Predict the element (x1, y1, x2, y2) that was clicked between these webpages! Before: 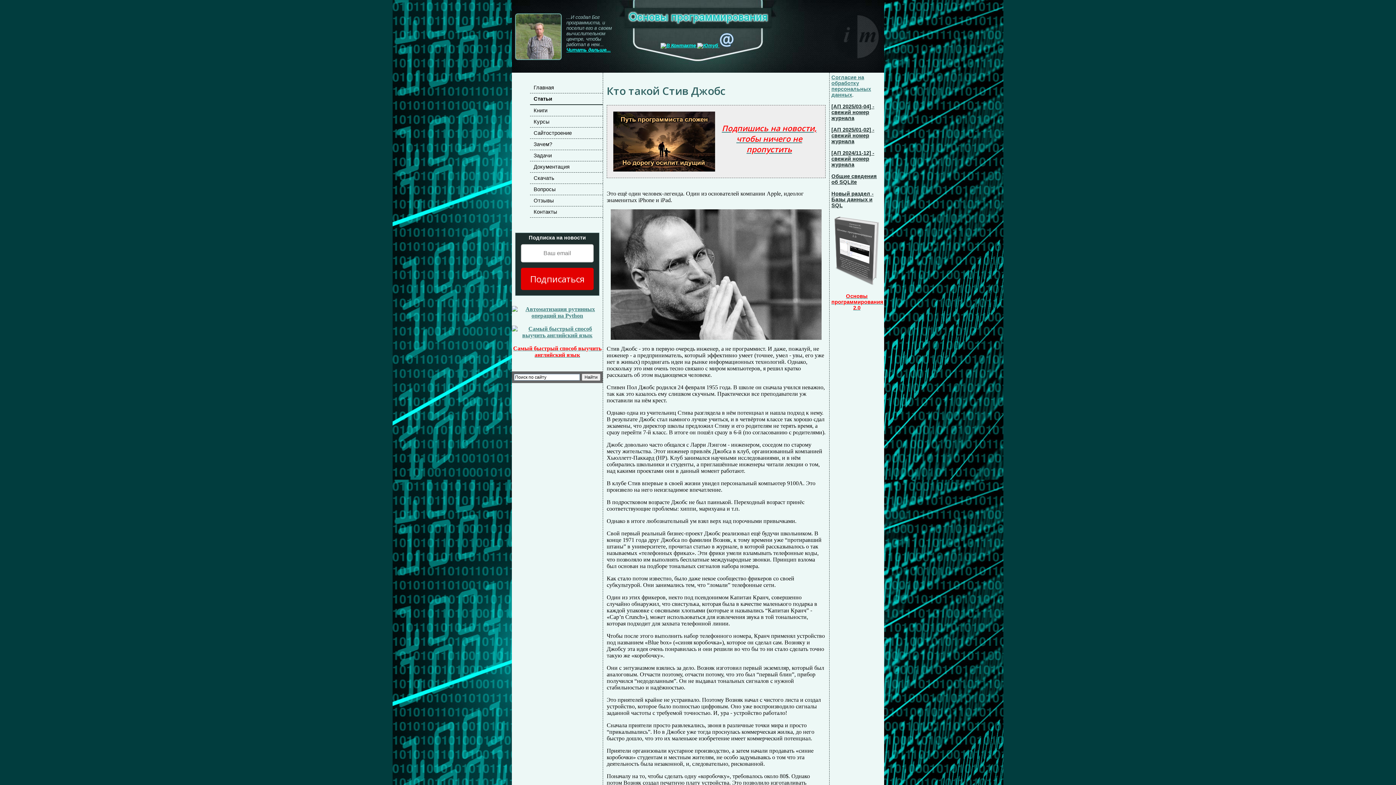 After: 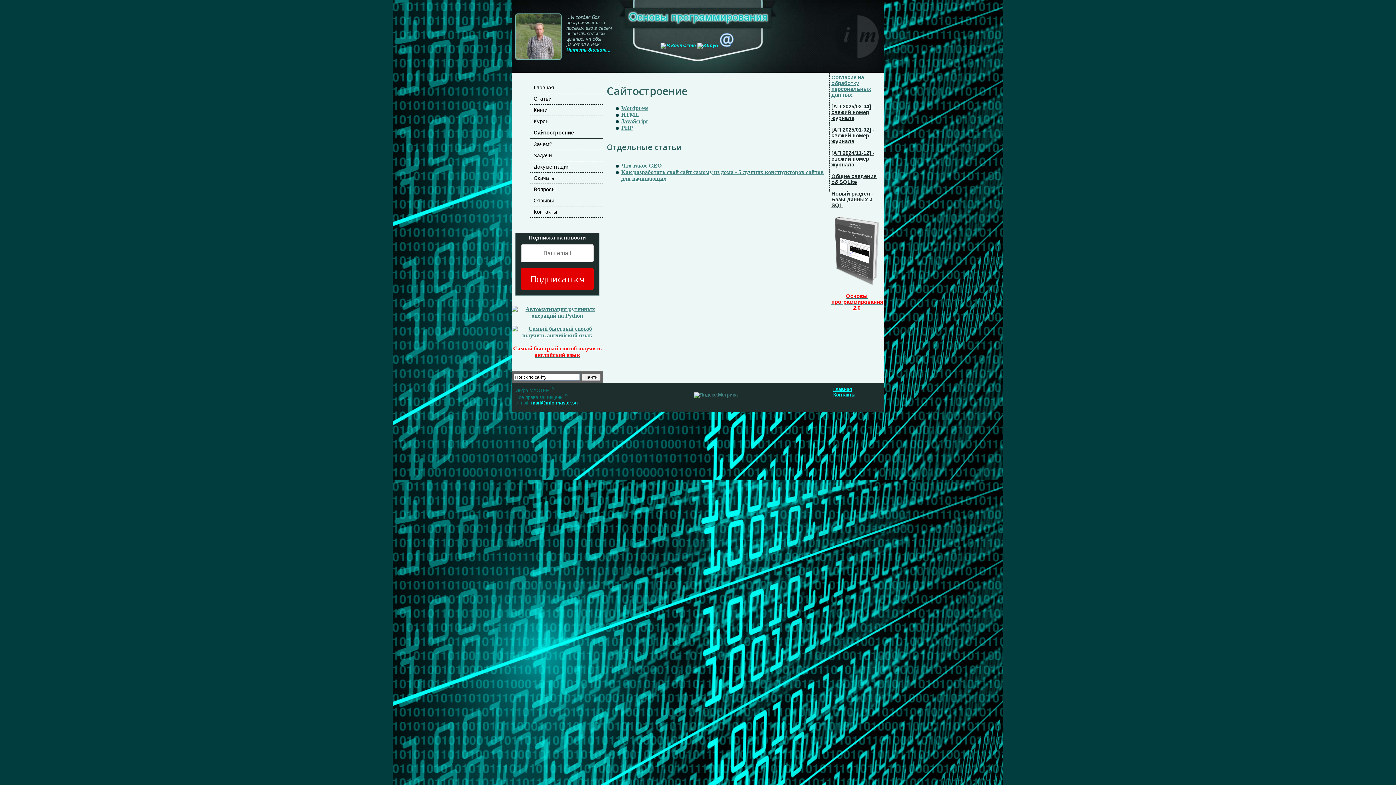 Action: label: Сайтостроение bbox: (530, 127, 602, 138)